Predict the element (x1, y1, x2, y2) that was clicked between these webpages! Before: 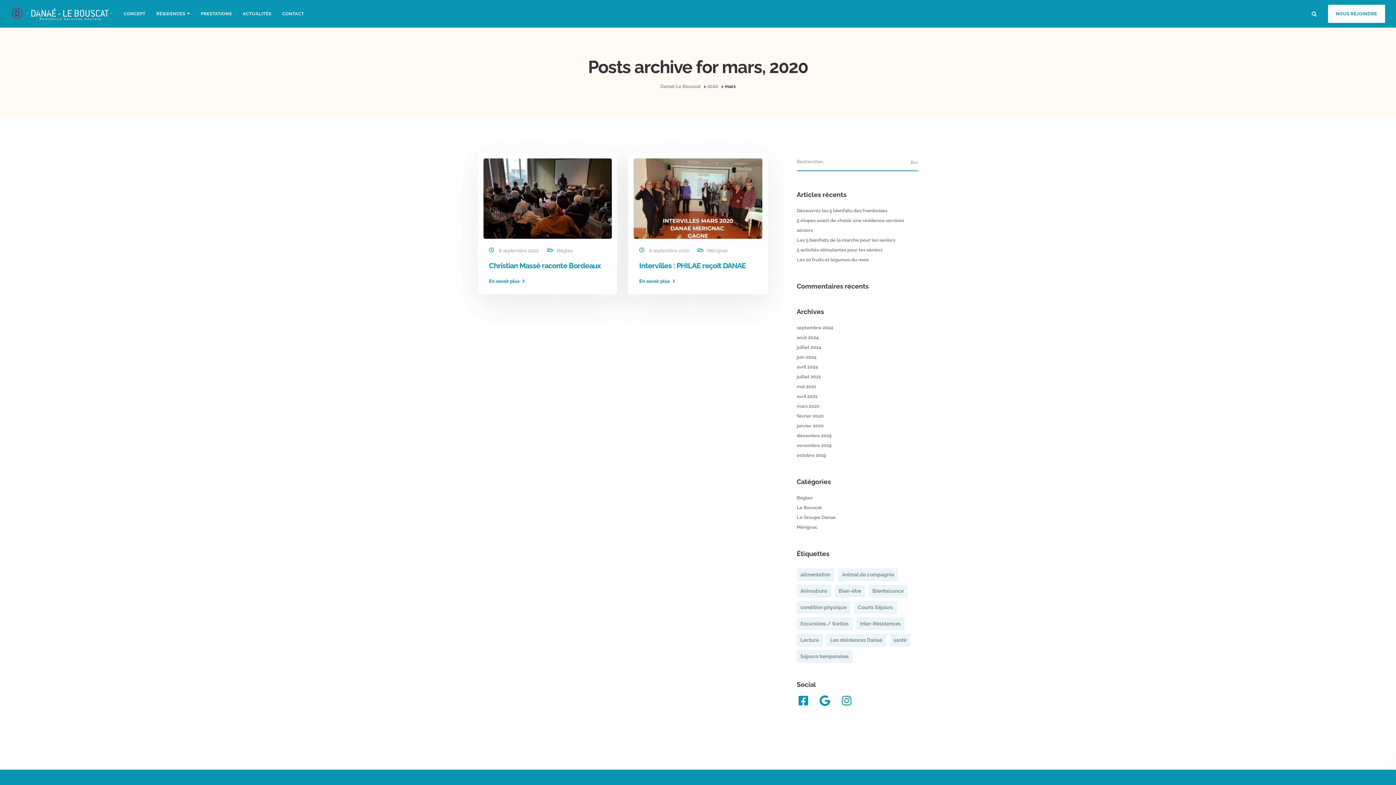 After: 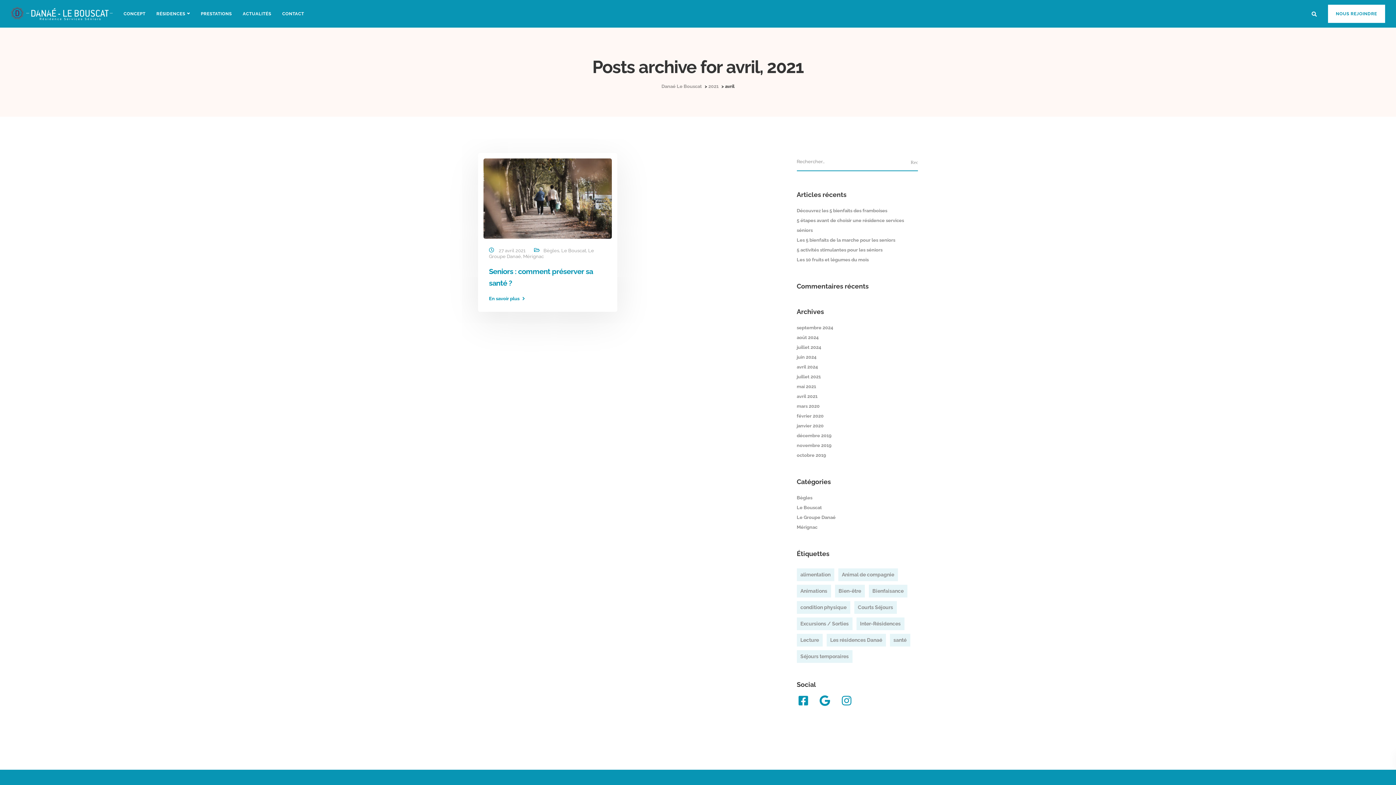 Action: label: avril 2021 bbox: (796, 393, 817, 399)